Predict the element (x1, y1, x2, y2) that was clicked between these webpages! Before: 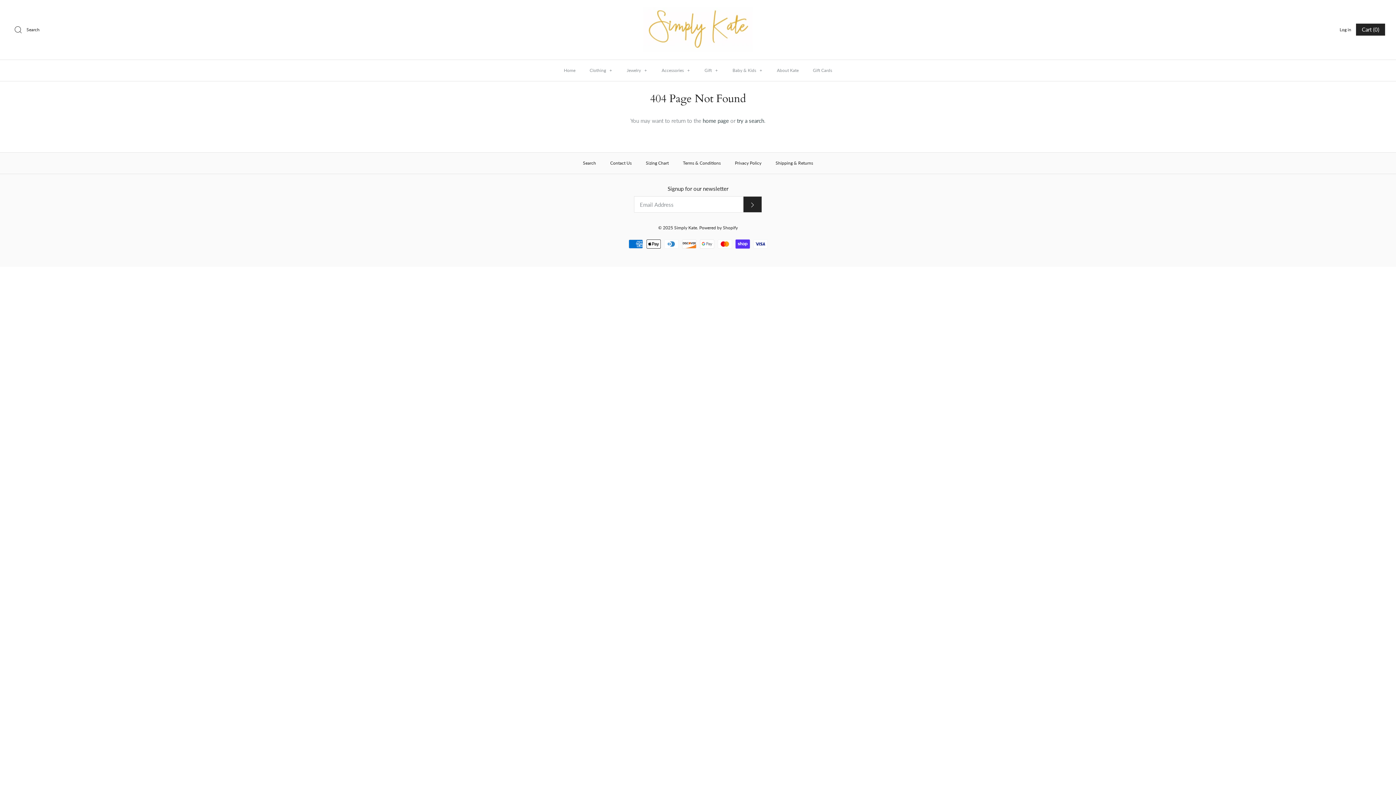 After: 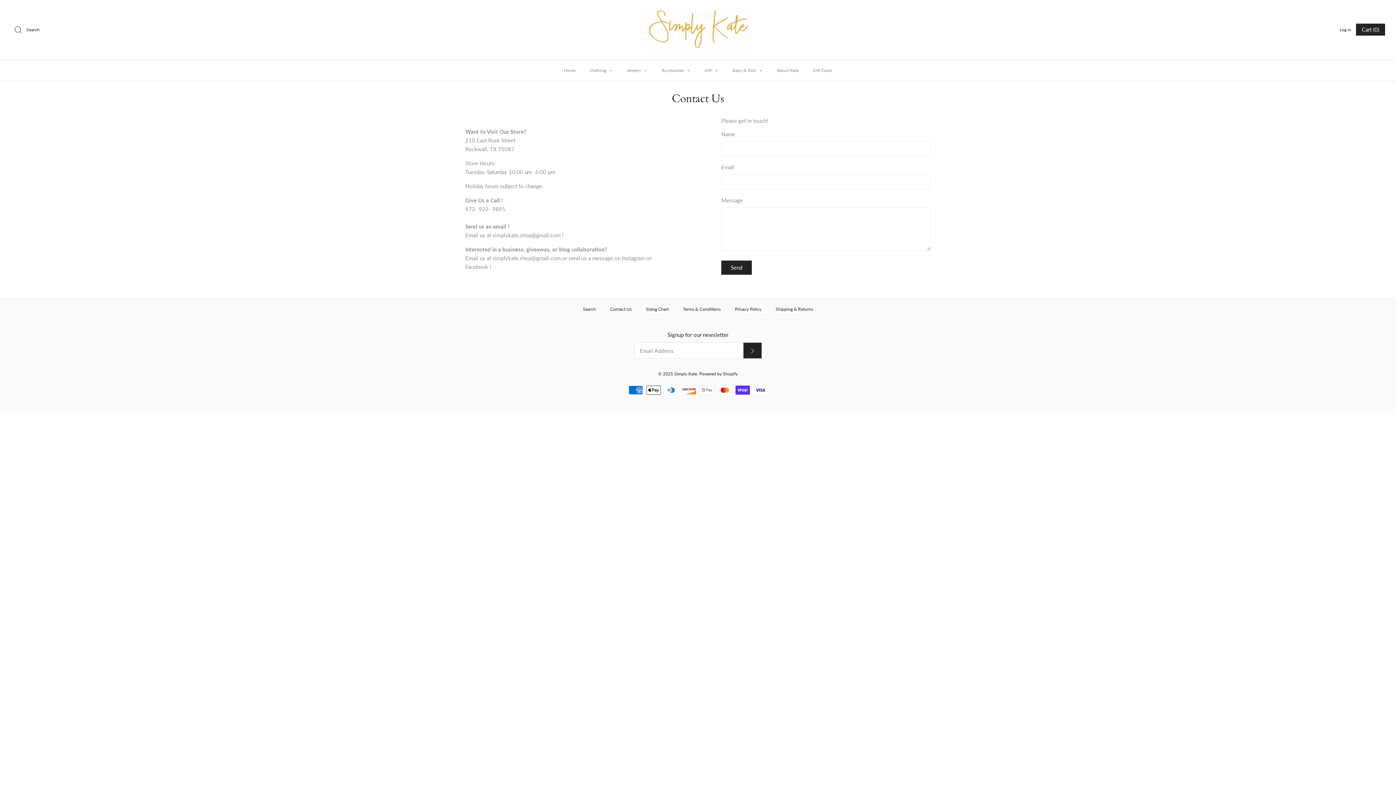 Action: bbox: (603, 152, 638, 173) label: Contact Us